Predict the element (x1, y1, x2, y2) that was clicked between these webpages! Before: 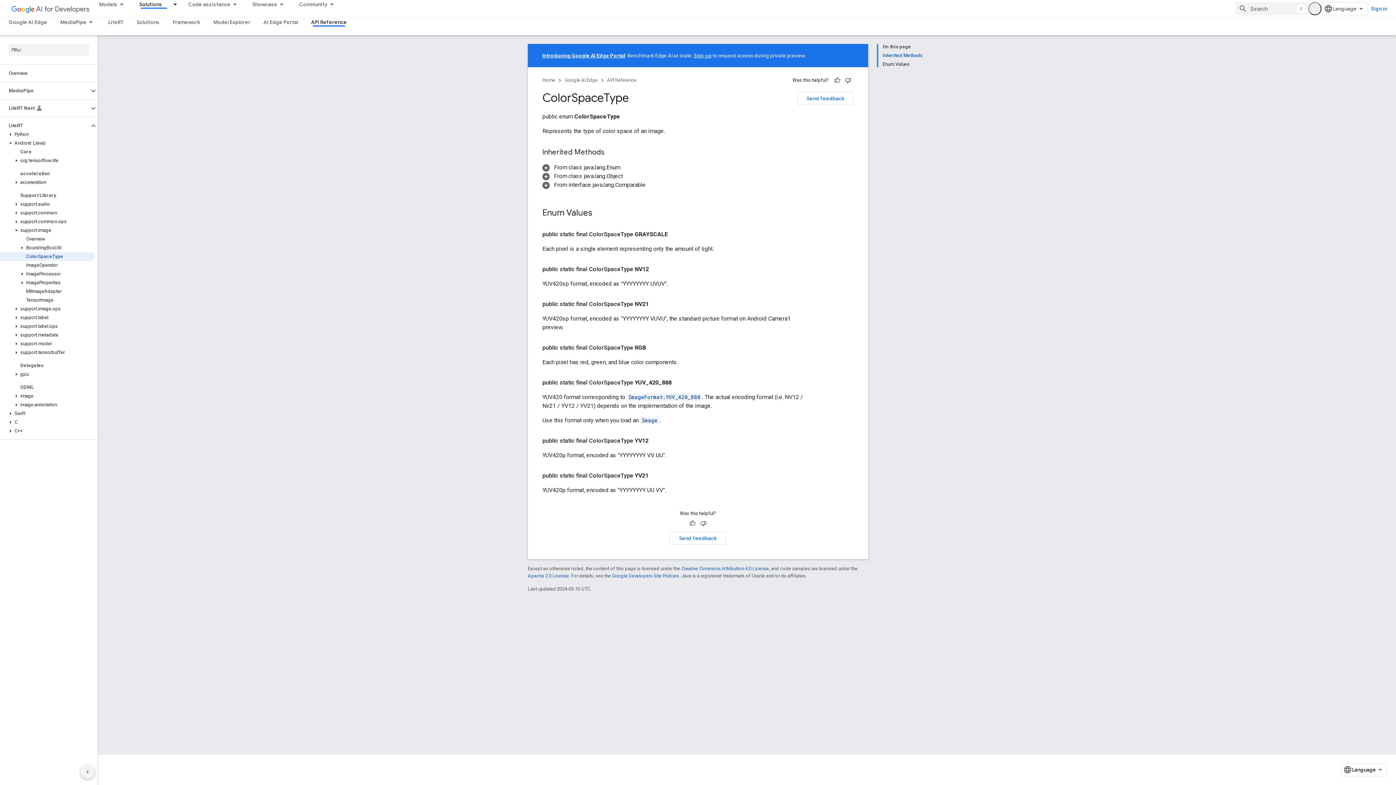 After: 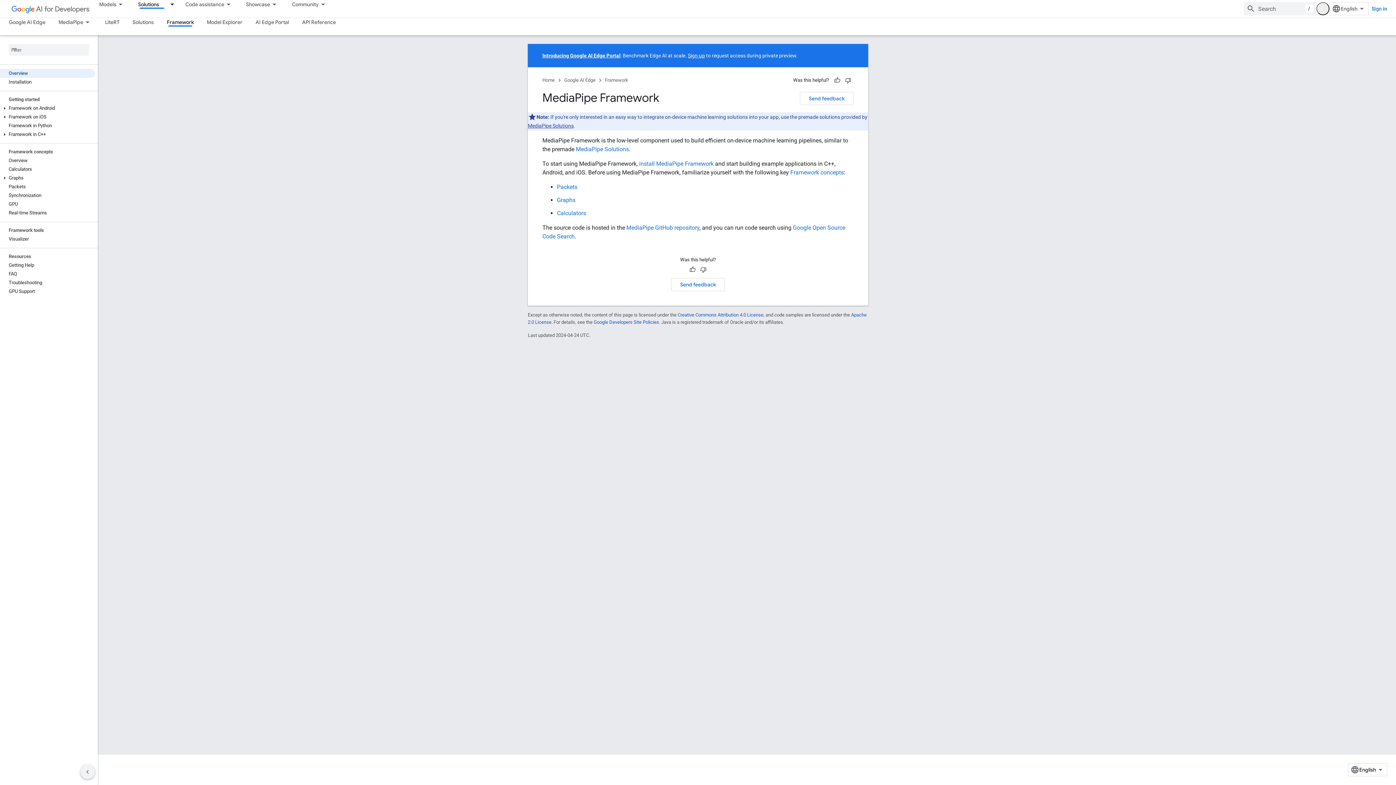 Action: bbox: (166, 17, 206, 26) label: Framework